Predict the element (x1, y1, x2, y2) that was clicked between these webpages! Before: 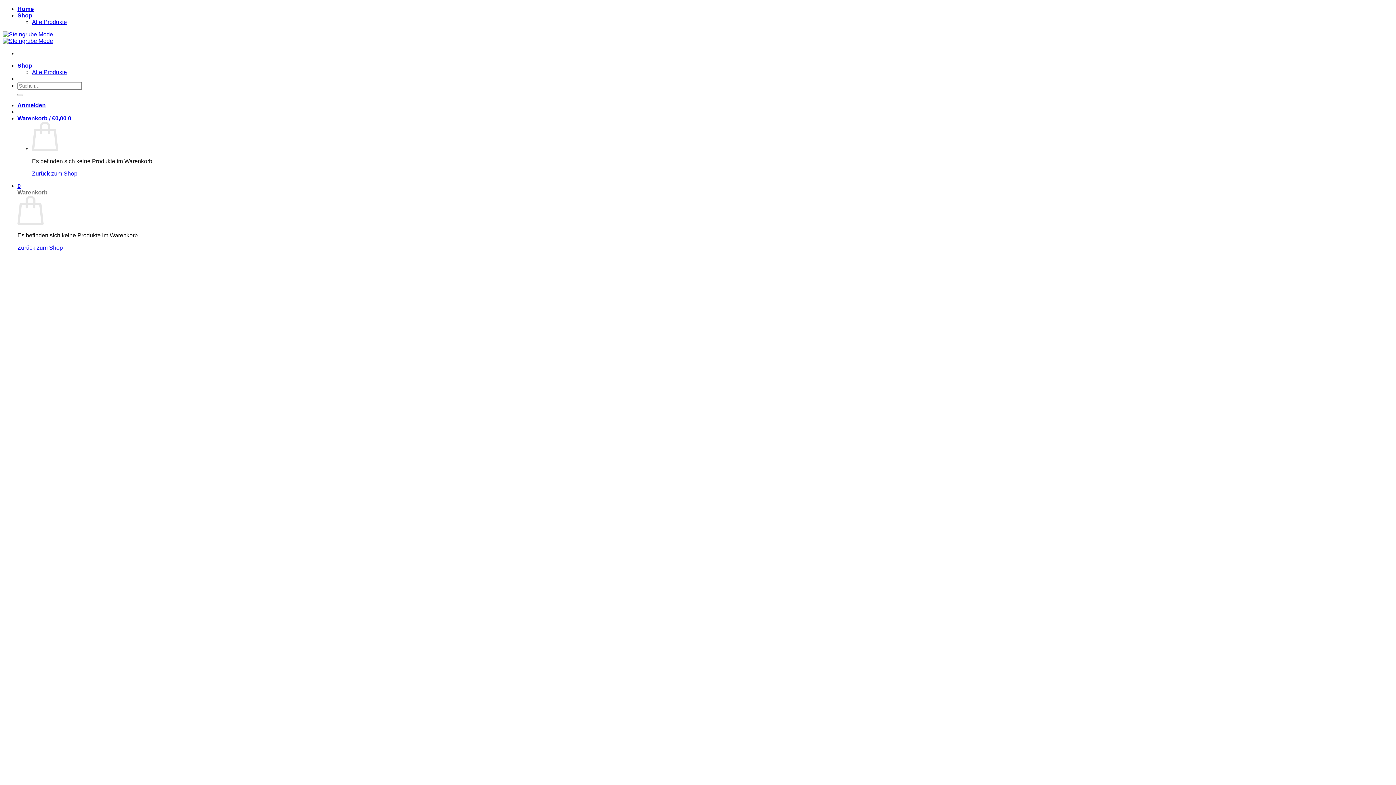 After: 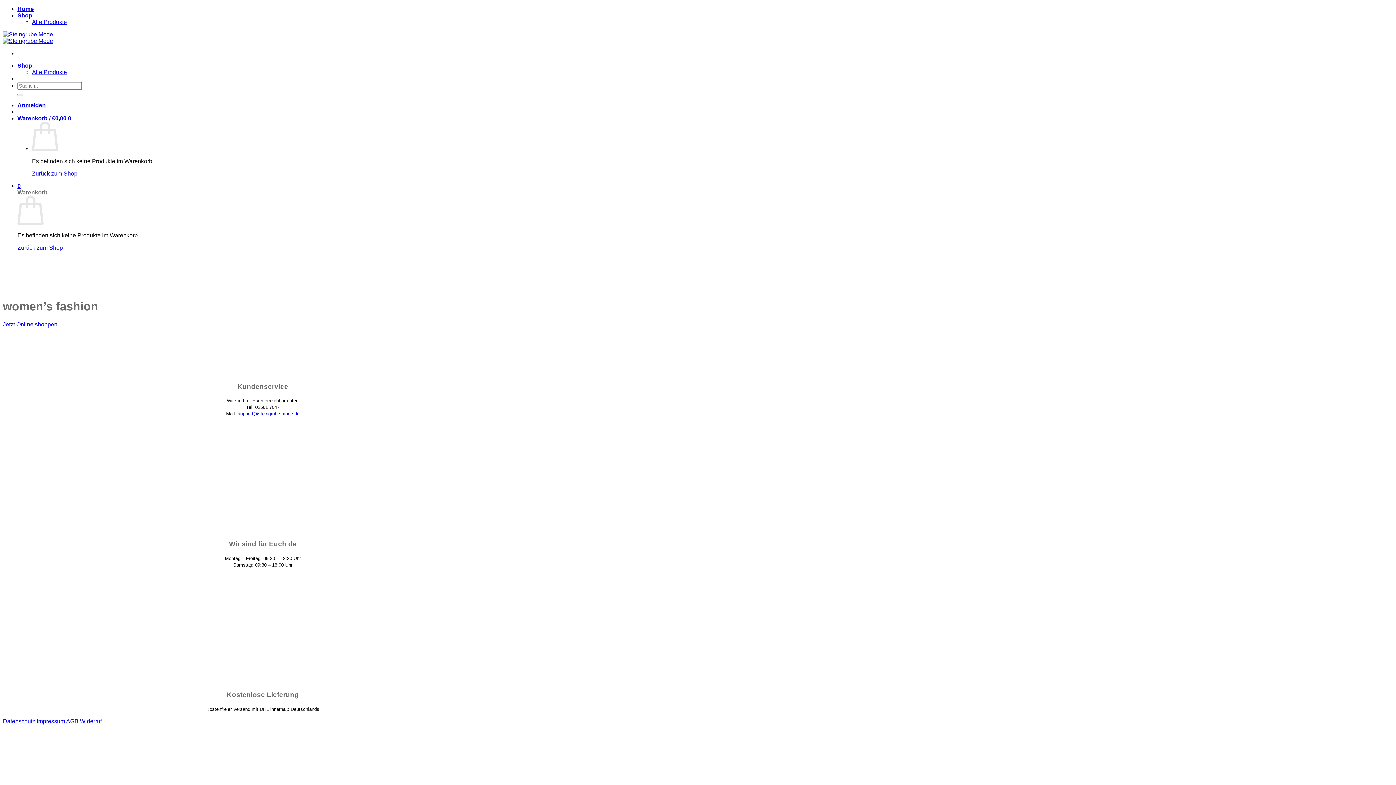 Action: bbox: (2, 31, 53, 44)